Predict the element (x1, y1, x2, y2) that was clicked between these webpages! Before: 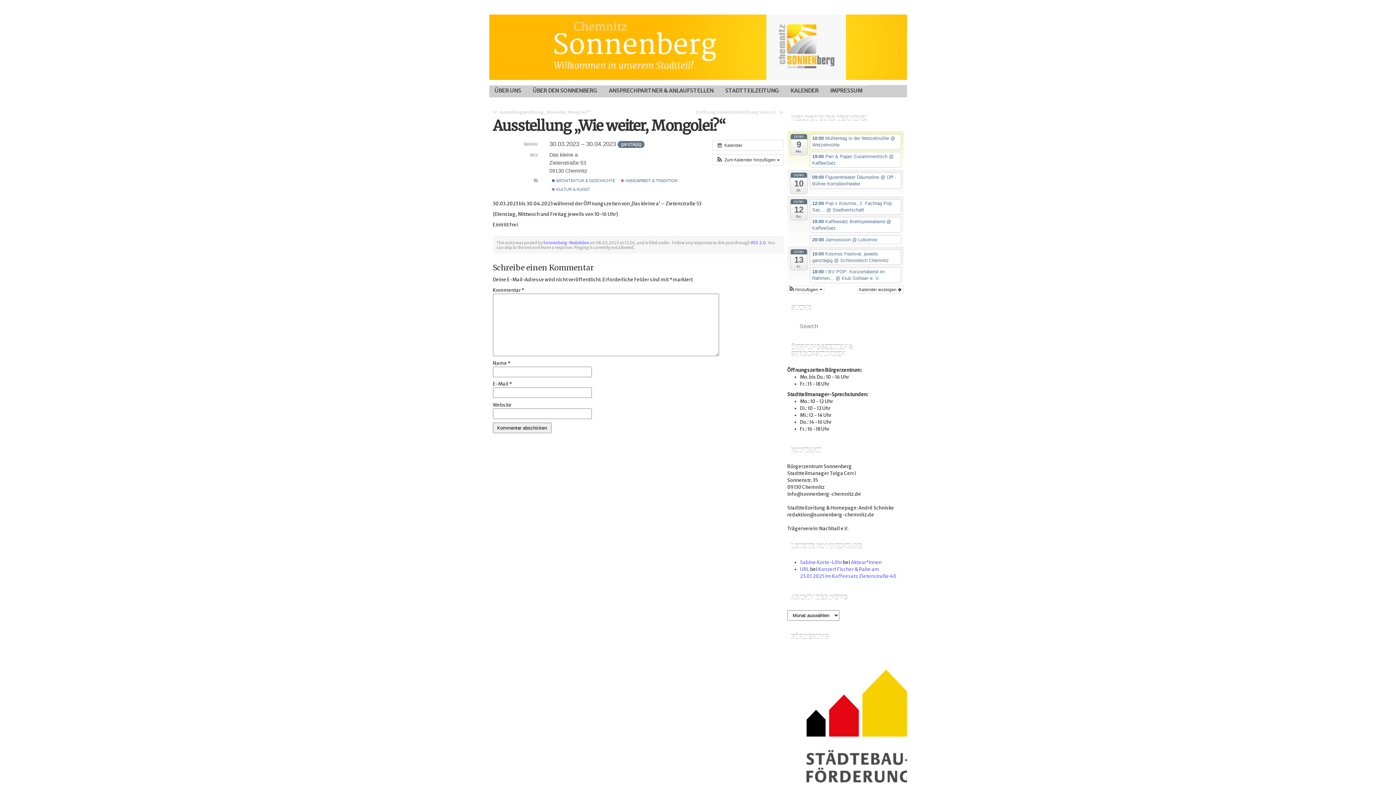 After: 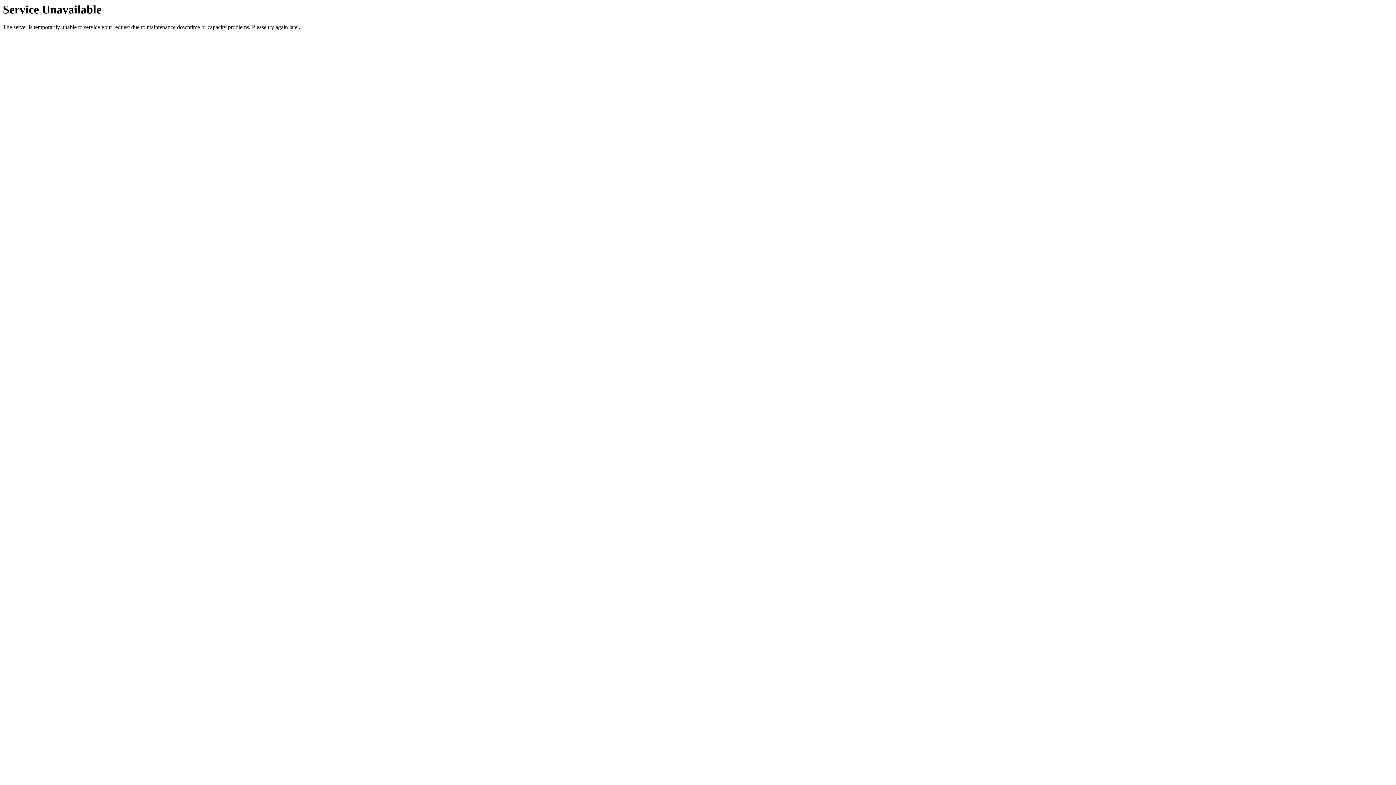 Action: label: KALENDER bbox: (785, 85, 824, 97)